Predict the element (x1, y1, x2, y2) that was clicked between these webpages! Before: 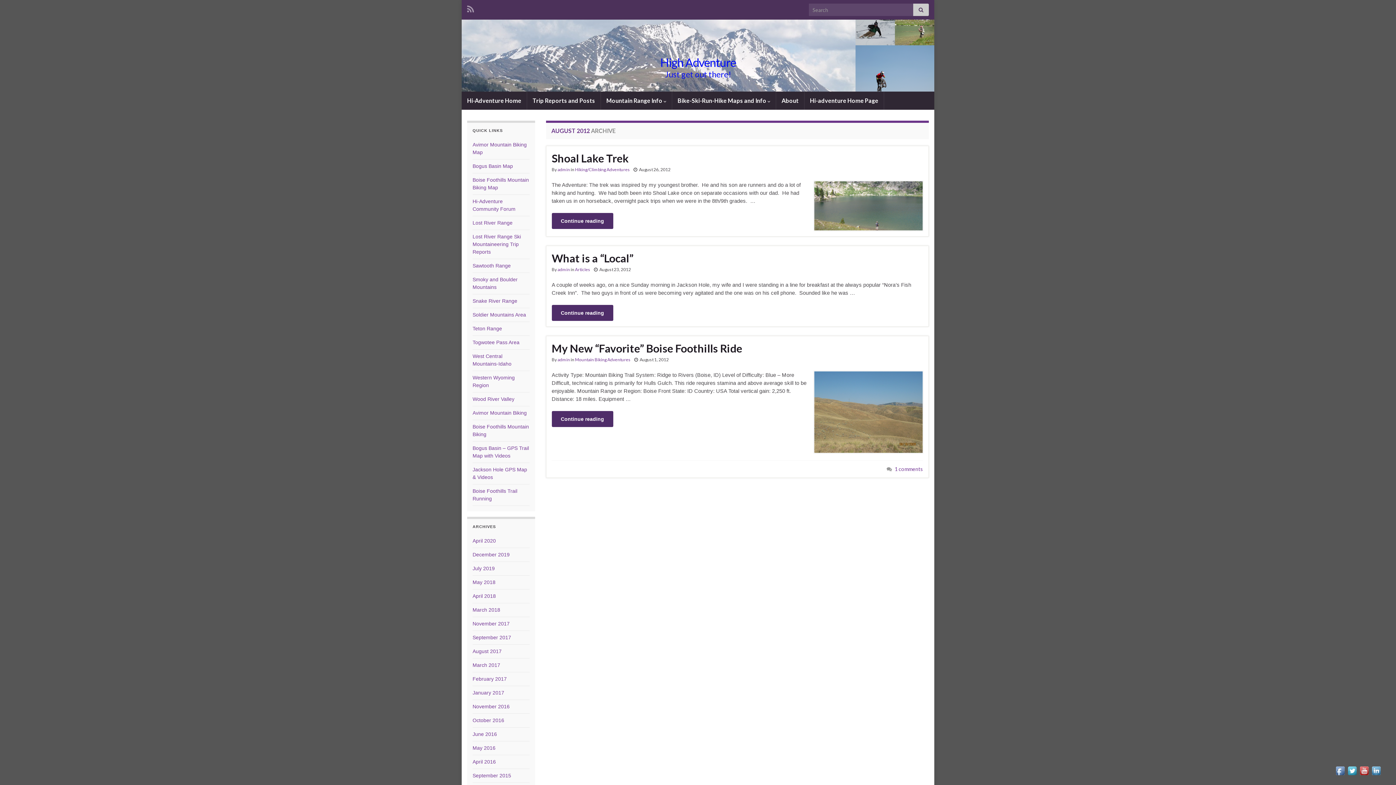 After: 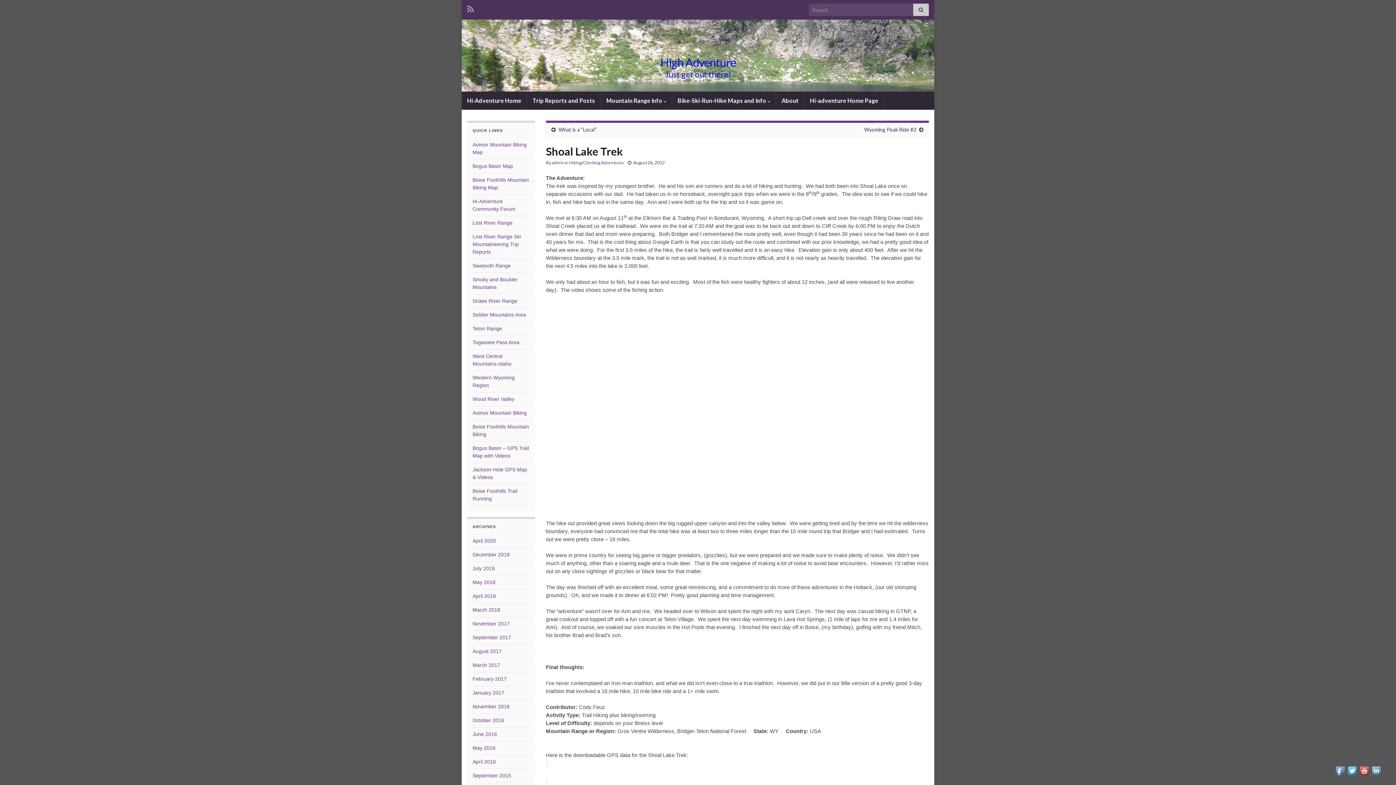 Action: label: Continue reading bbox: (551, 213, 613, 229)